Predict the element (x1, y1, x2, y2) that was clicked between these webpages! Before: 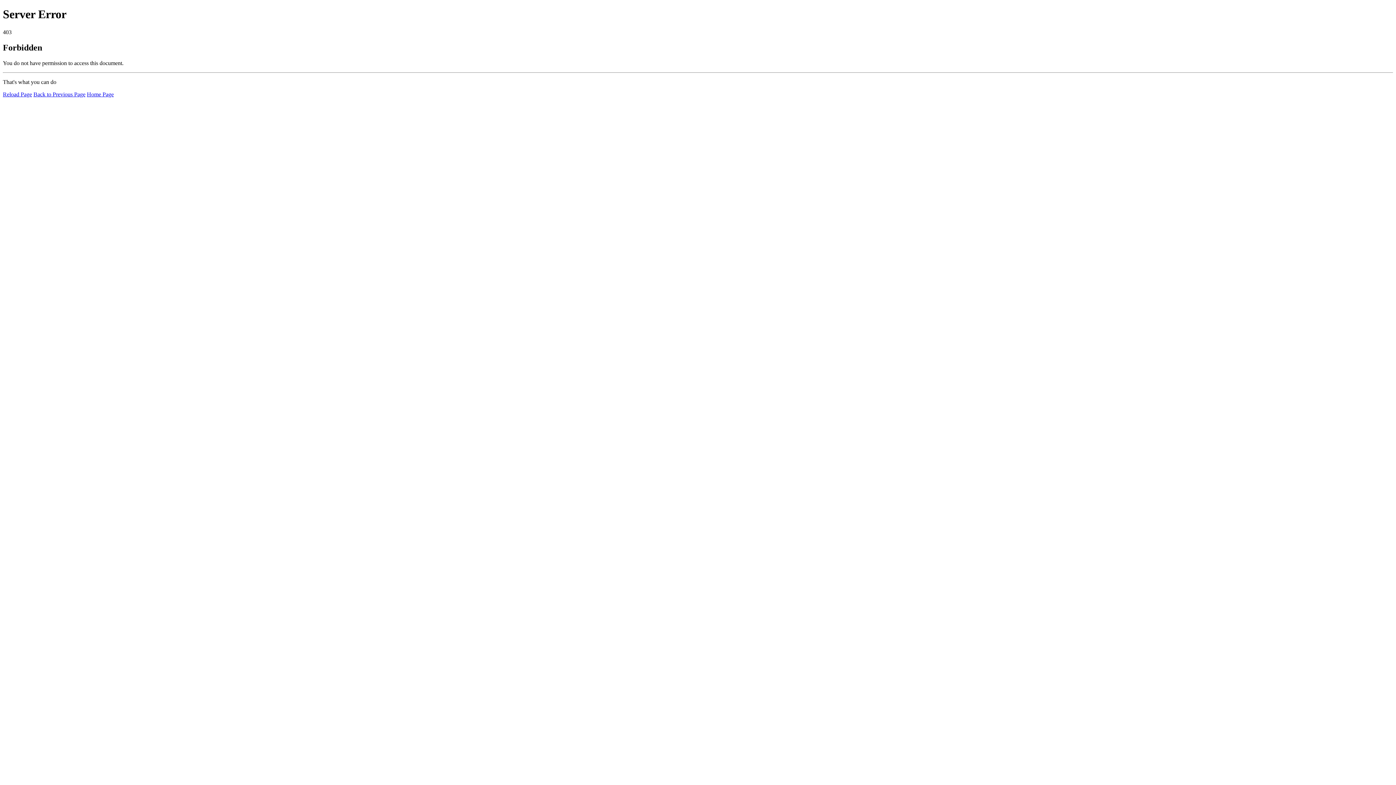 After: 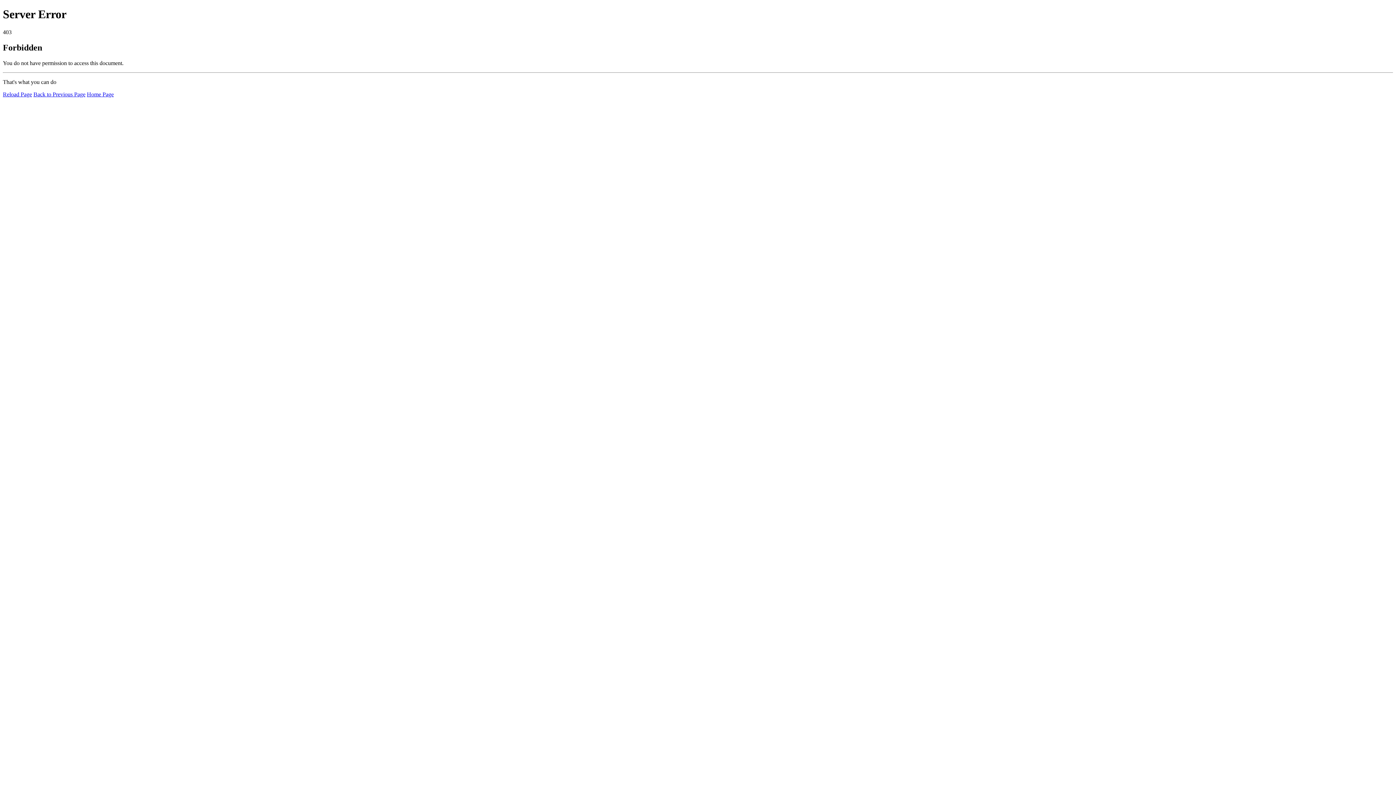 Action: label: Reload Page bbox: (2, 91, 32, 97)